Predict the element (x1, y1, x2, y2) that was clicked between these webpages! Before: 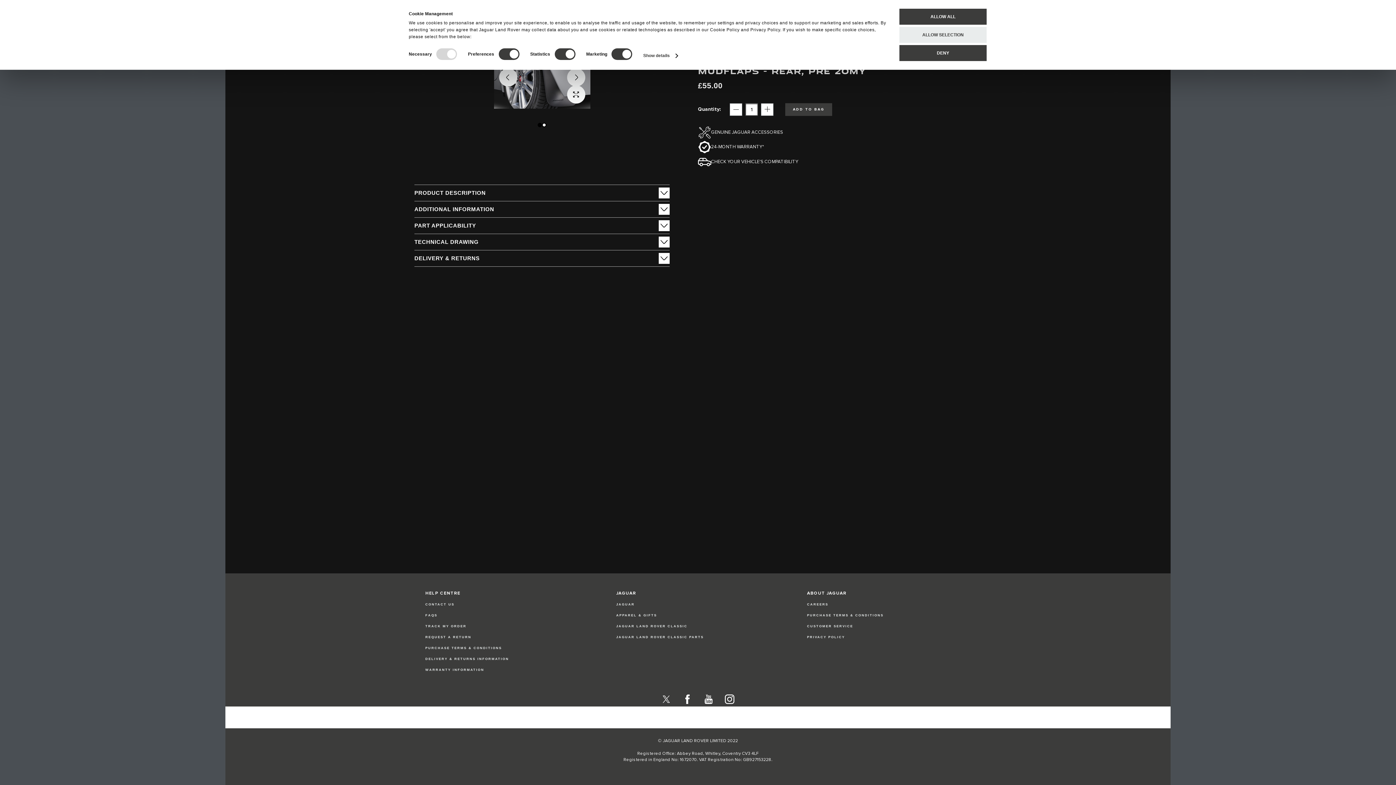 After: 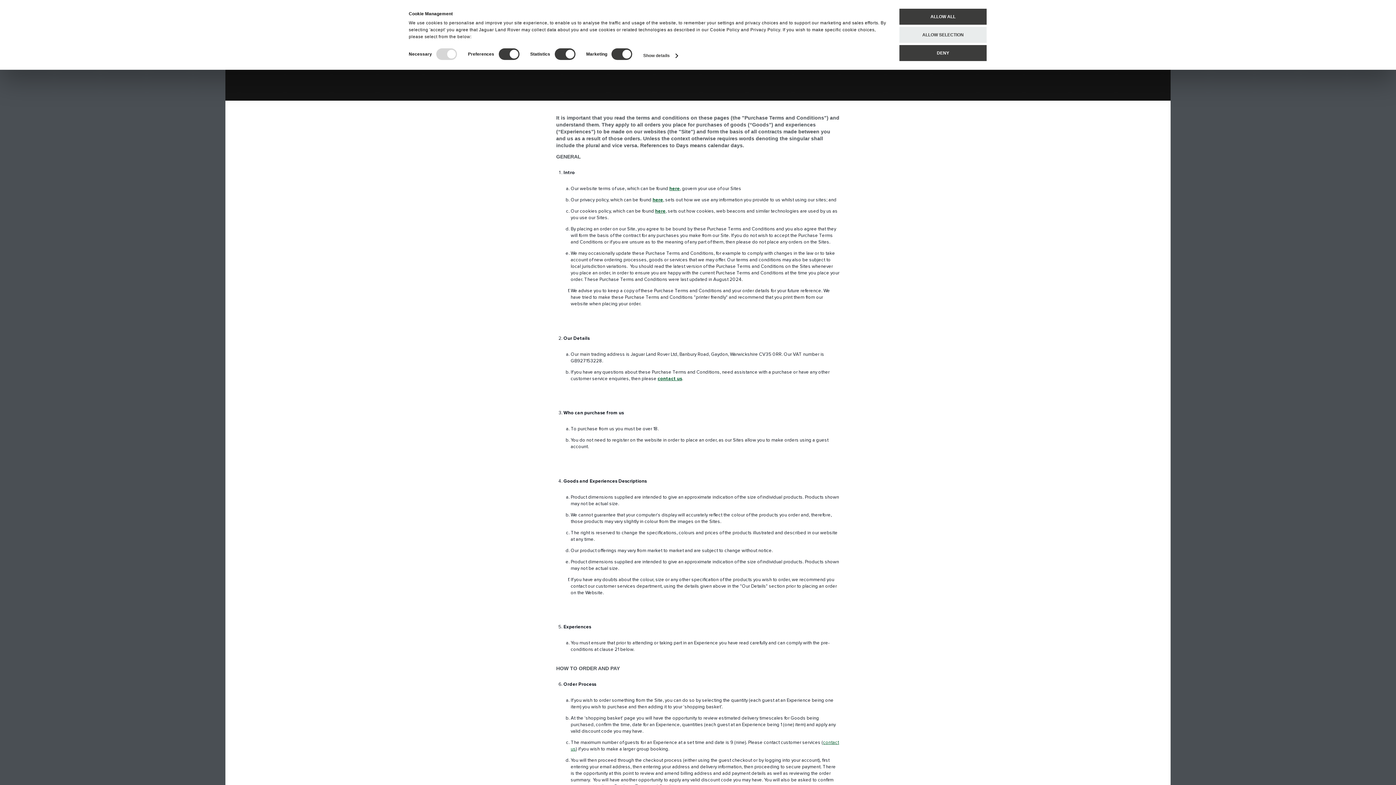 Action: label: PURCHASE TERMS & CONDITIONS bbox: (807, 613, 883, 617)